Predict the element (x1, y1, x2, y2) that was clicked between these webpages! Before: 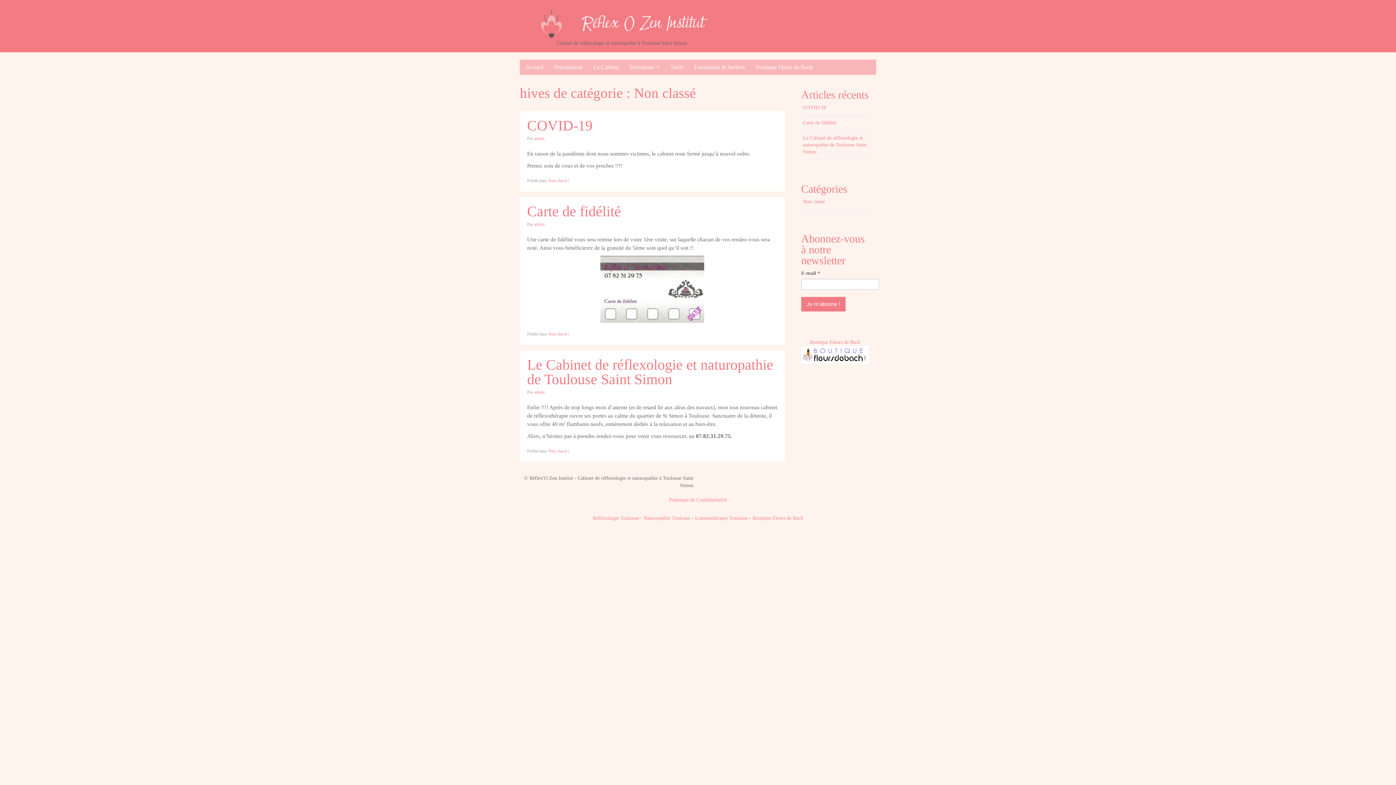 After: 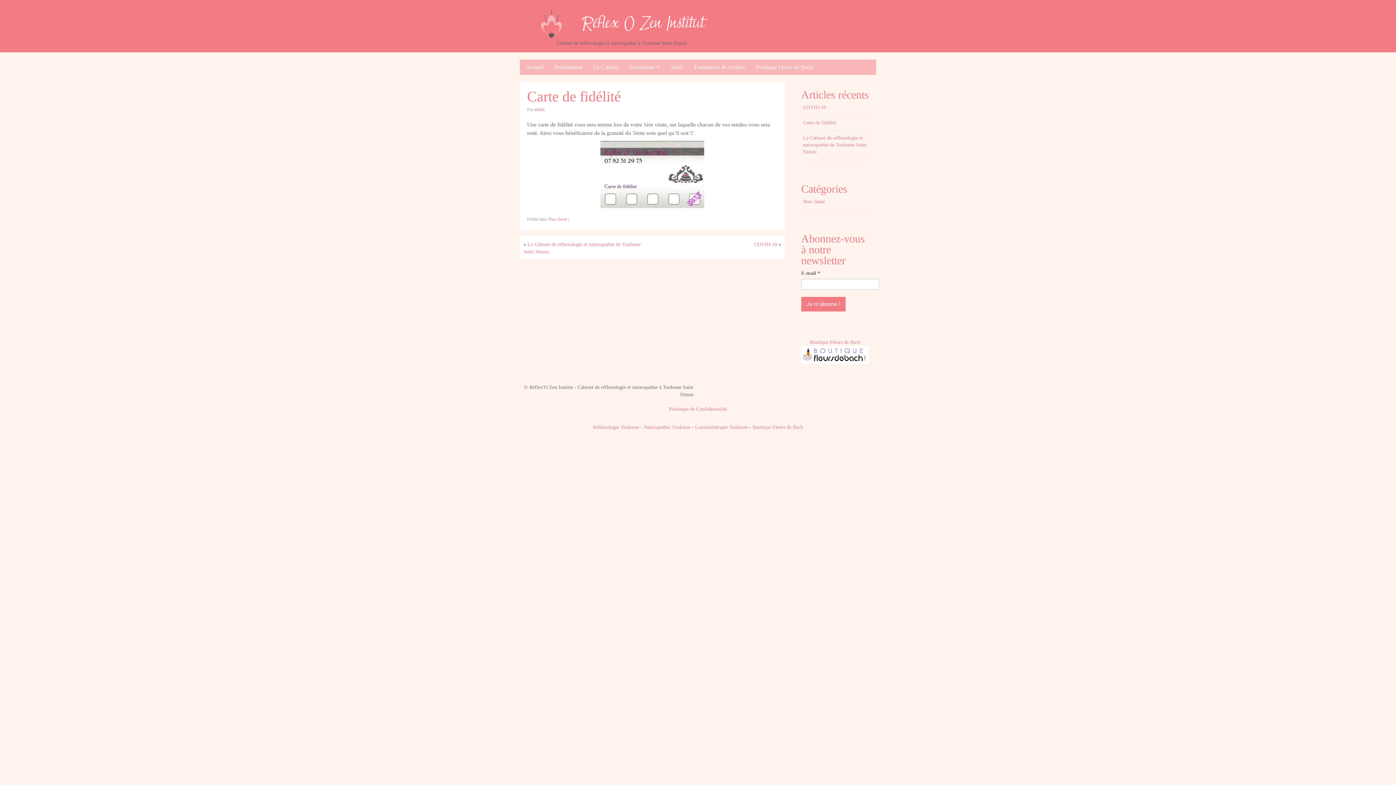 Action: label: Carte de fidélité bbox: (803, 119, 836, 125)